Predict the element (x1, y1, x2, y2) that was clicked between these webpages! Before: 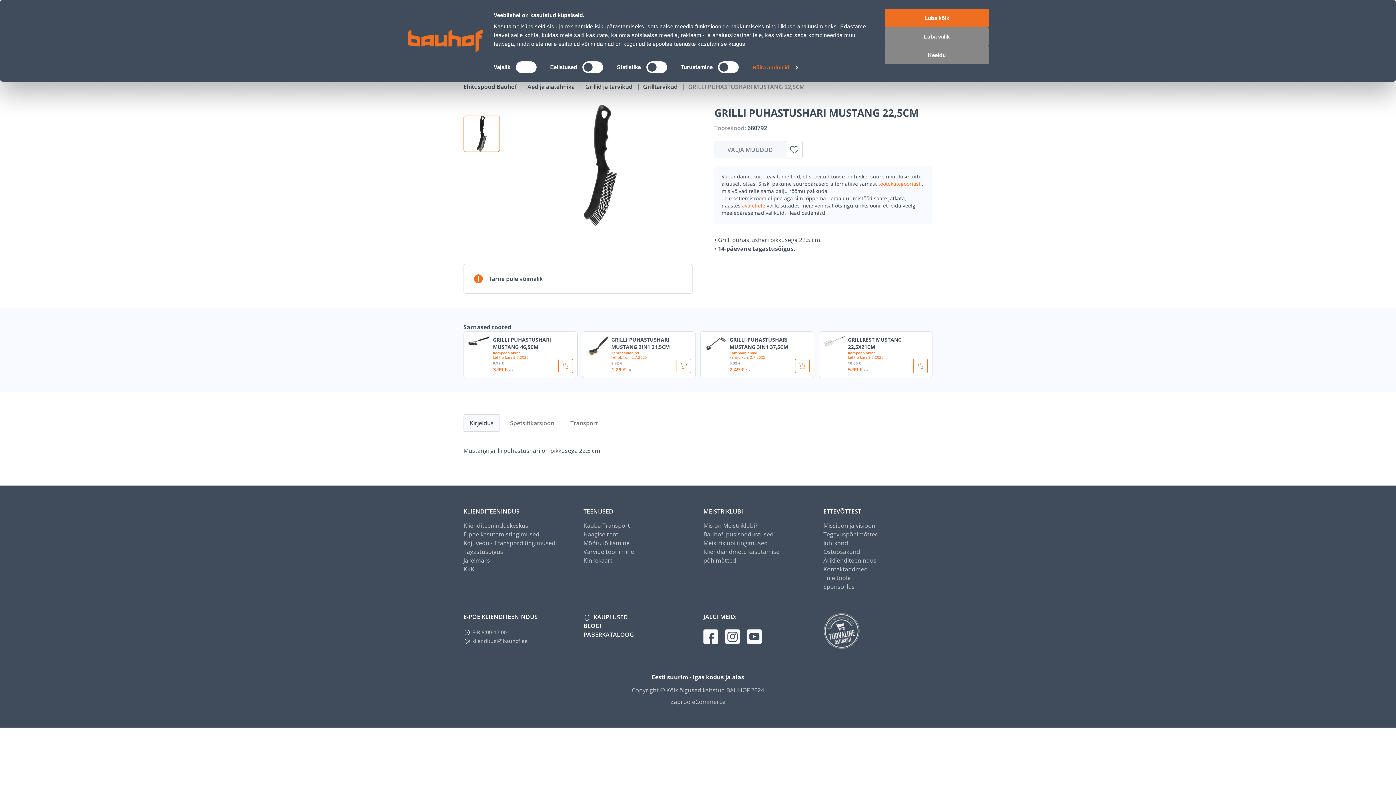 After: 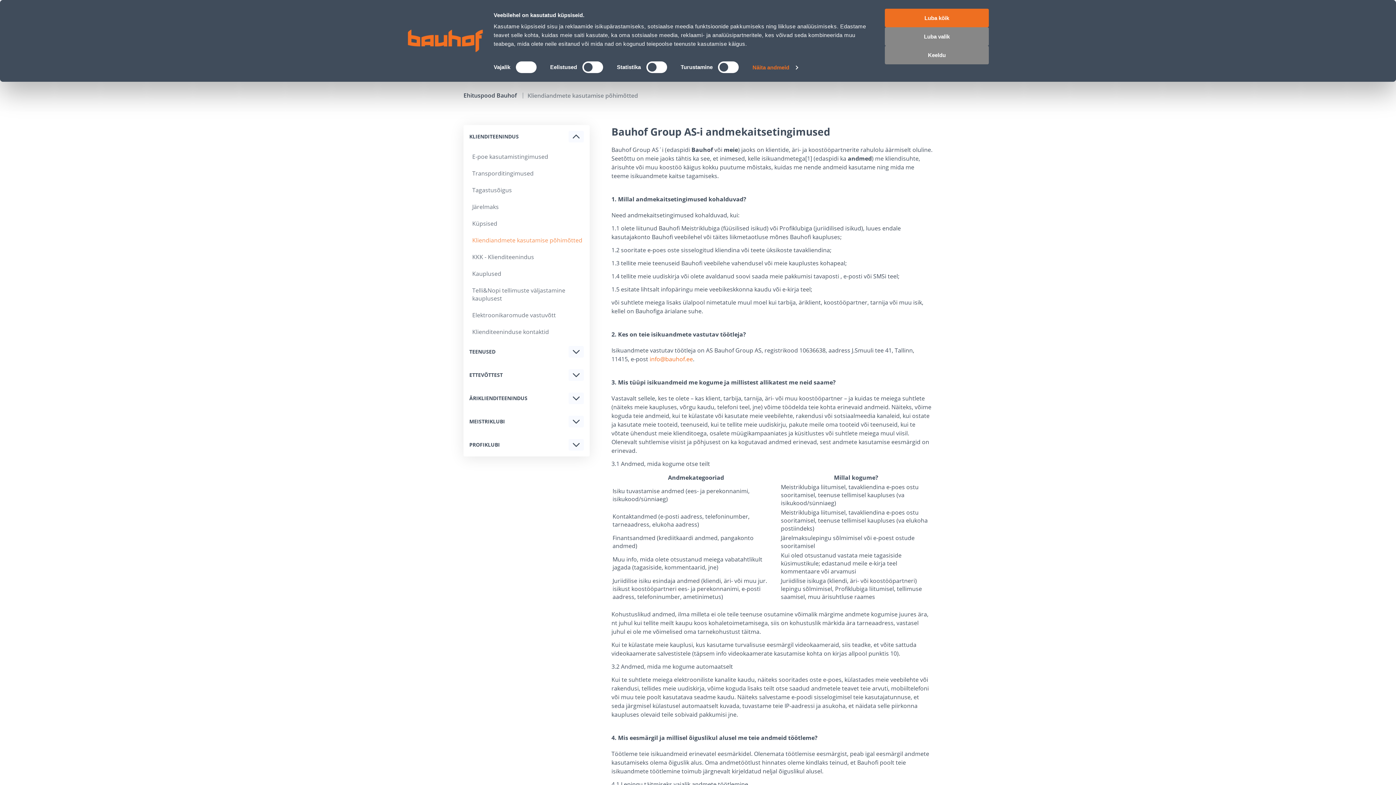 Action: bbox: (703, 448, 812, 466) label: Kliendiandmete kasutamise põhimõtted